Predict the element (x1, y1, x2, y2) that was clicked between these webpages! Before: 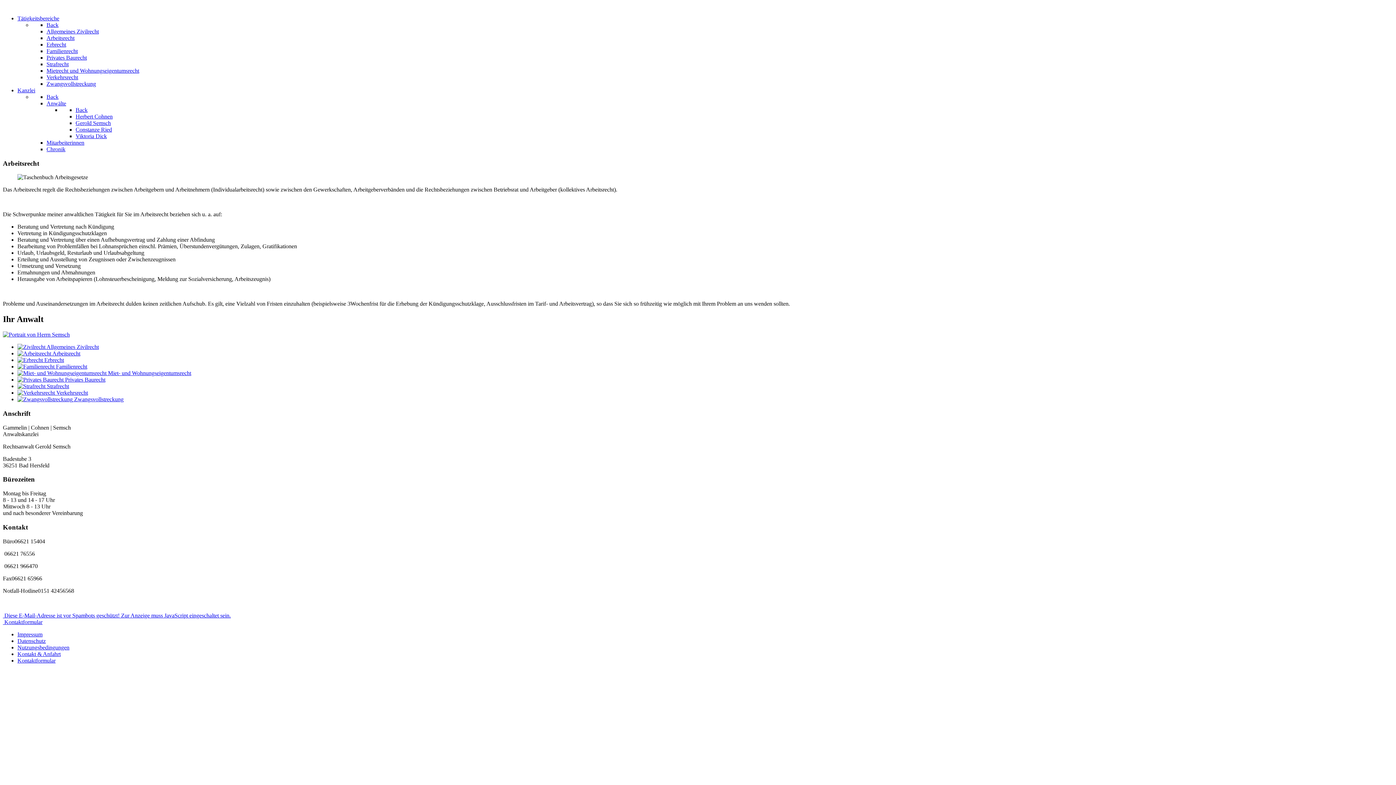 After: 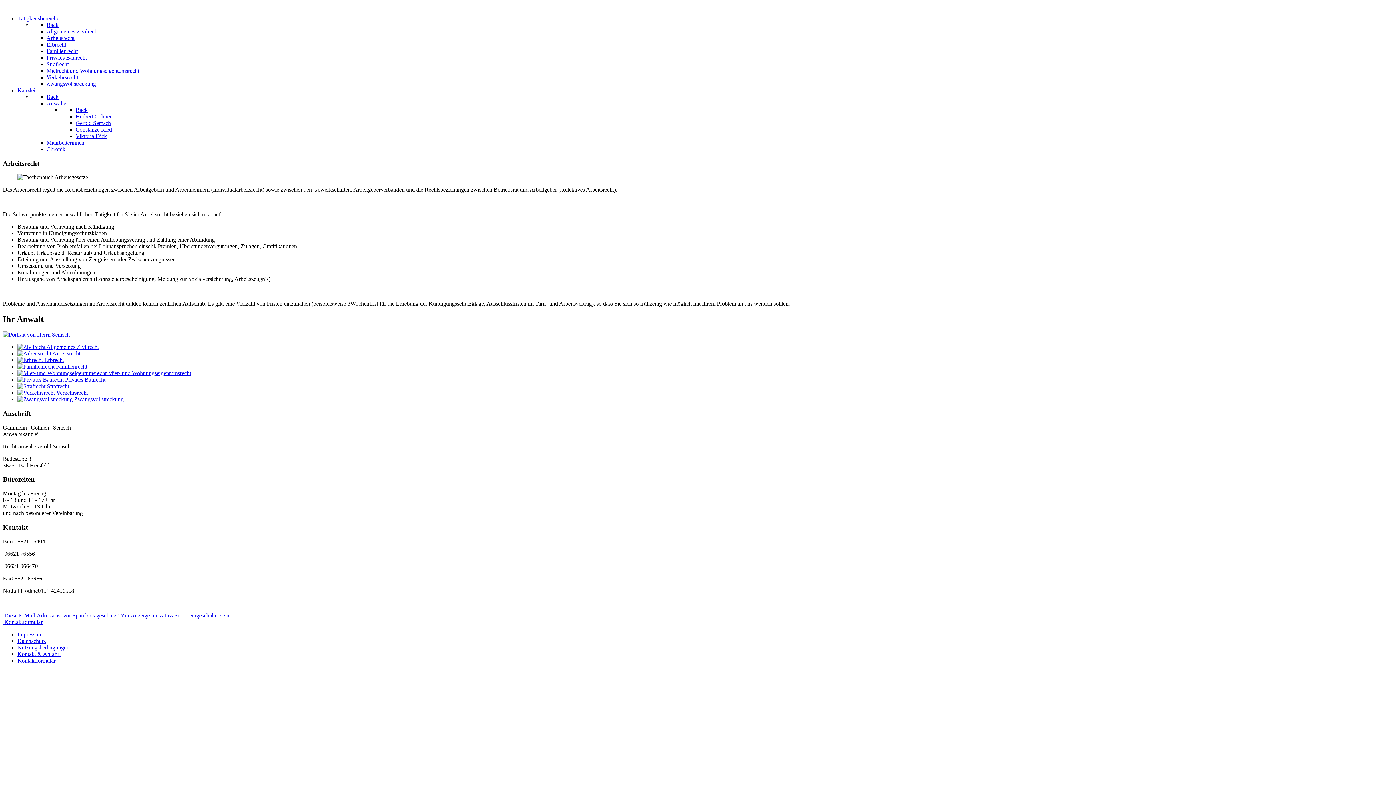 Action: bbox: (75, 106, 87, 113) label: Back